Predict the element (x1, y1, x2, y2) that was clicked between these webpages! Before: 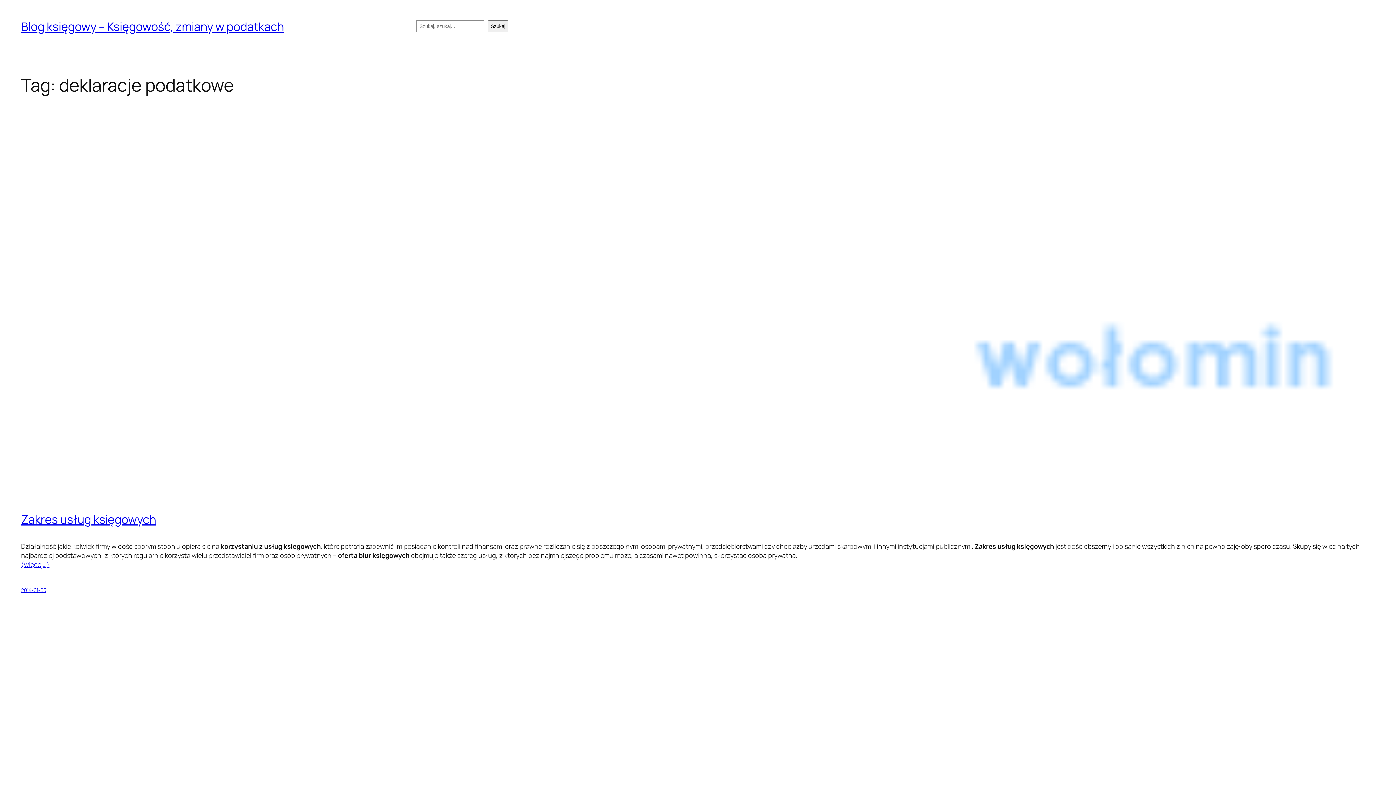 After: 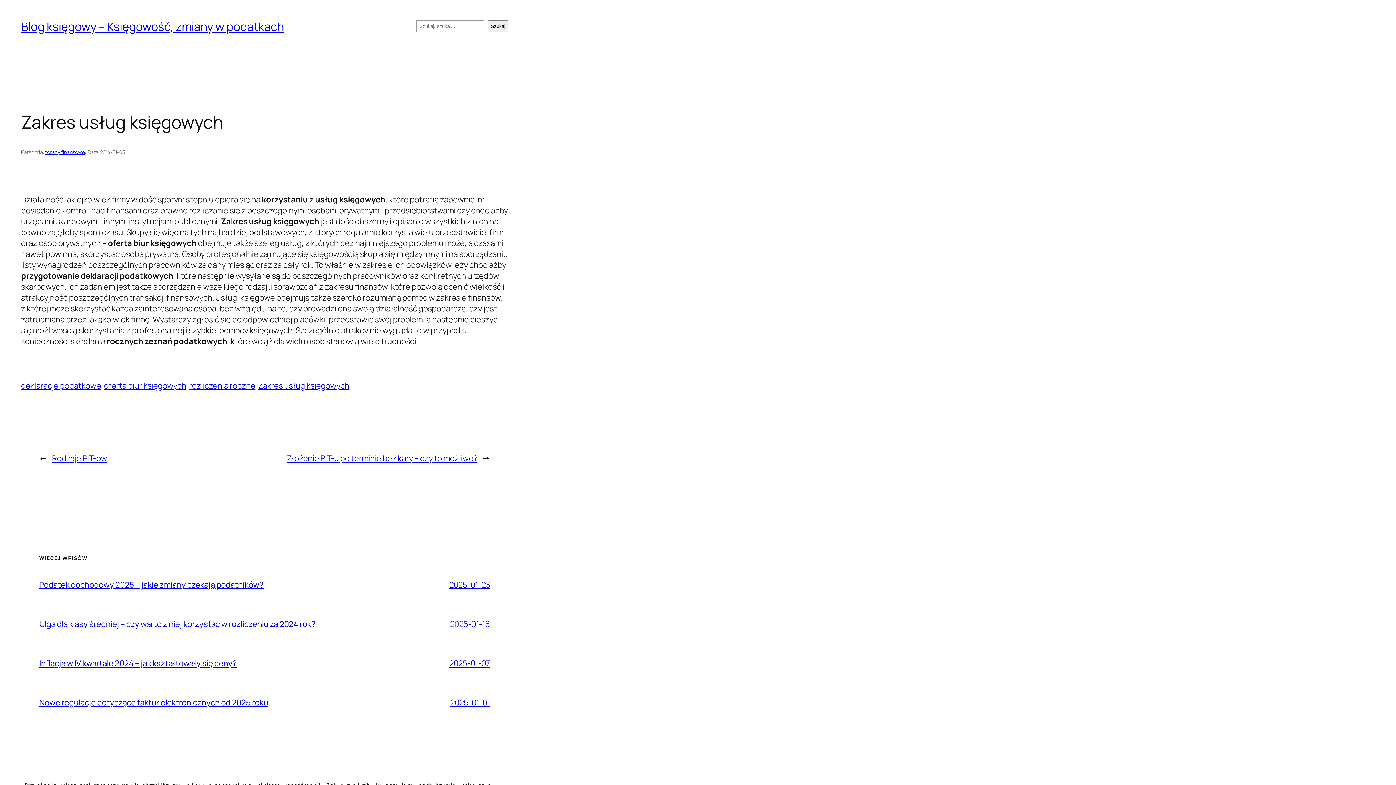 Action: label: 2014-01-05 bbox: (21, 587, 46, 593)